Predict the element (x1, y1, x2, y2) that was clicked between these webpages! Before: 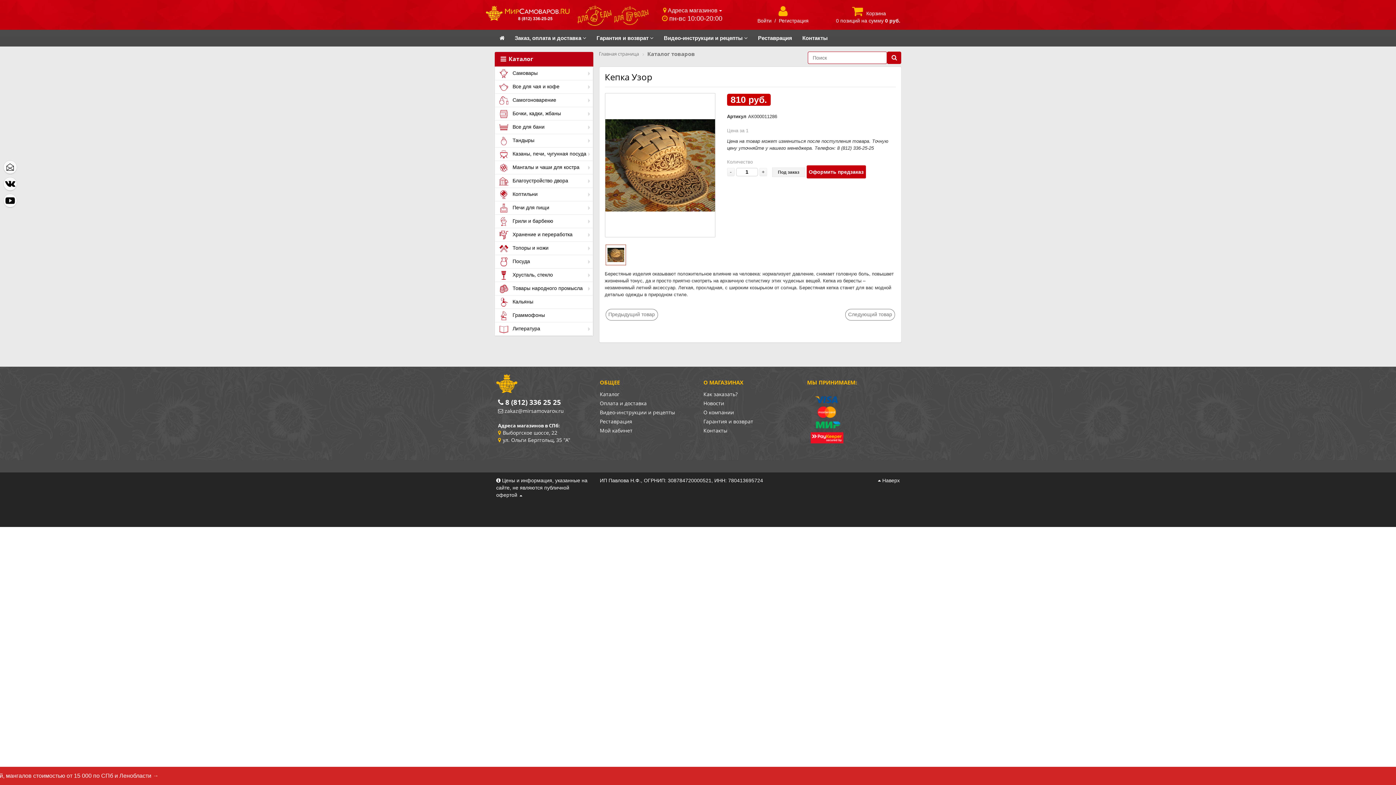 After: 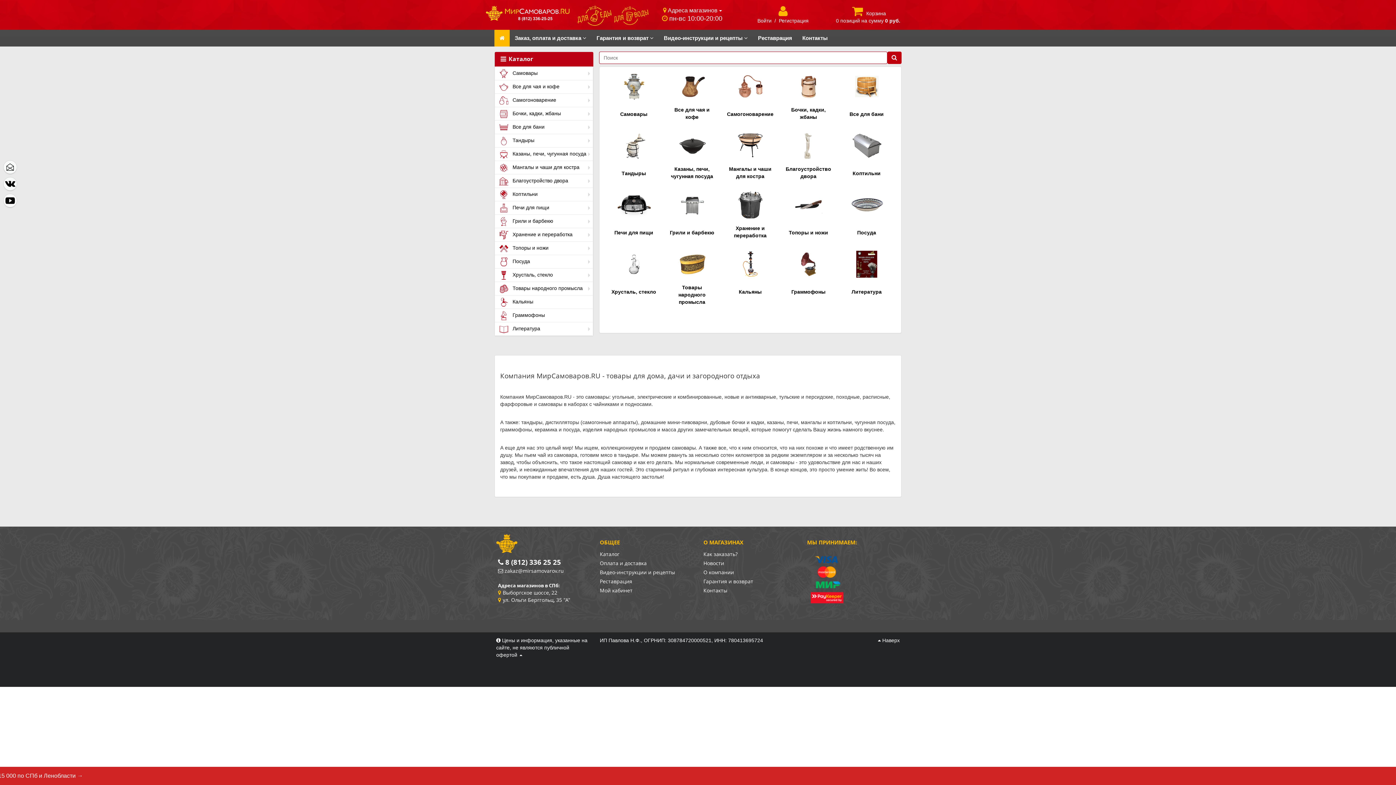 Action: bbox: (496, 381, 517, 387)